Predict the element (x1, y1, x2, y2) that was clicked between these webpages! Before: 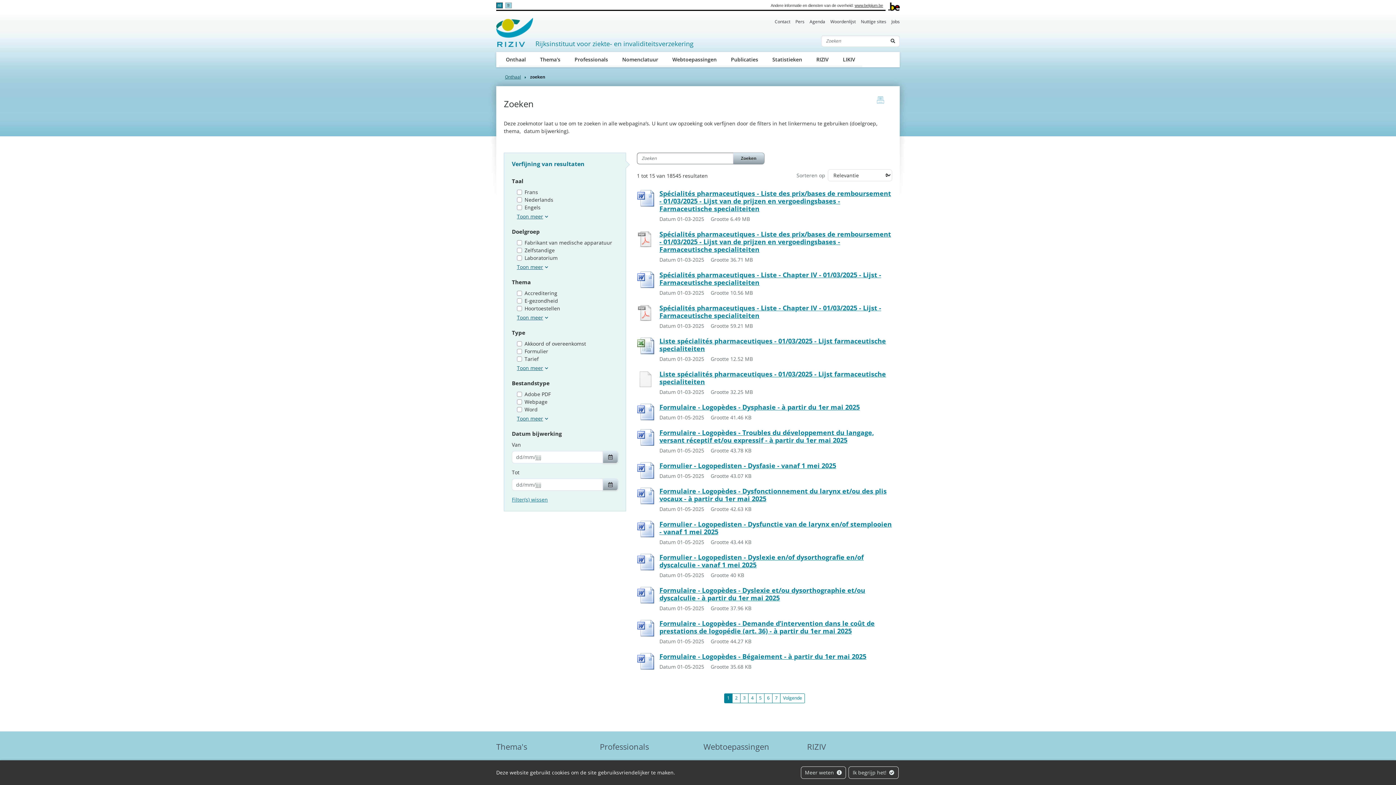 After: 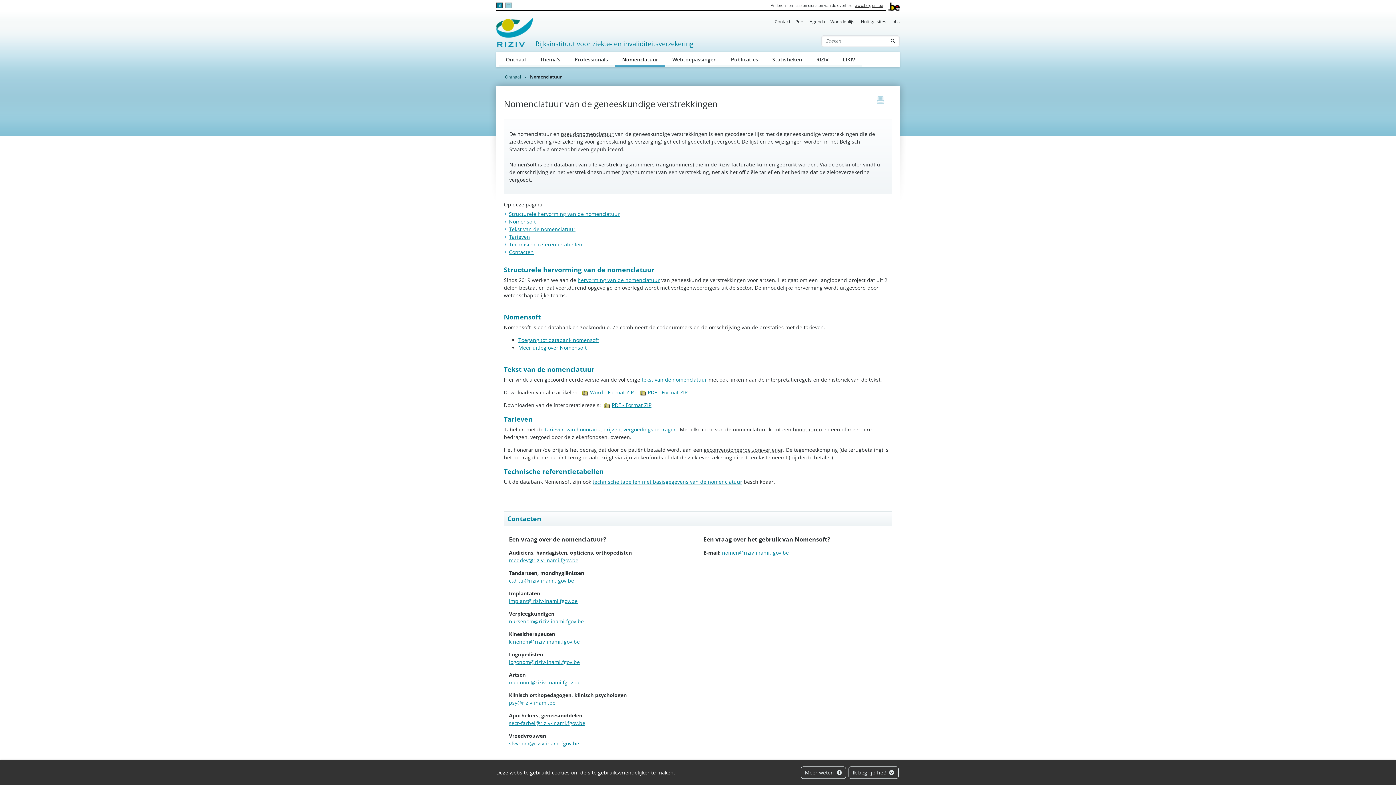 Action: label: Nomenclatuur bbox: (615, 51, 665, 67)